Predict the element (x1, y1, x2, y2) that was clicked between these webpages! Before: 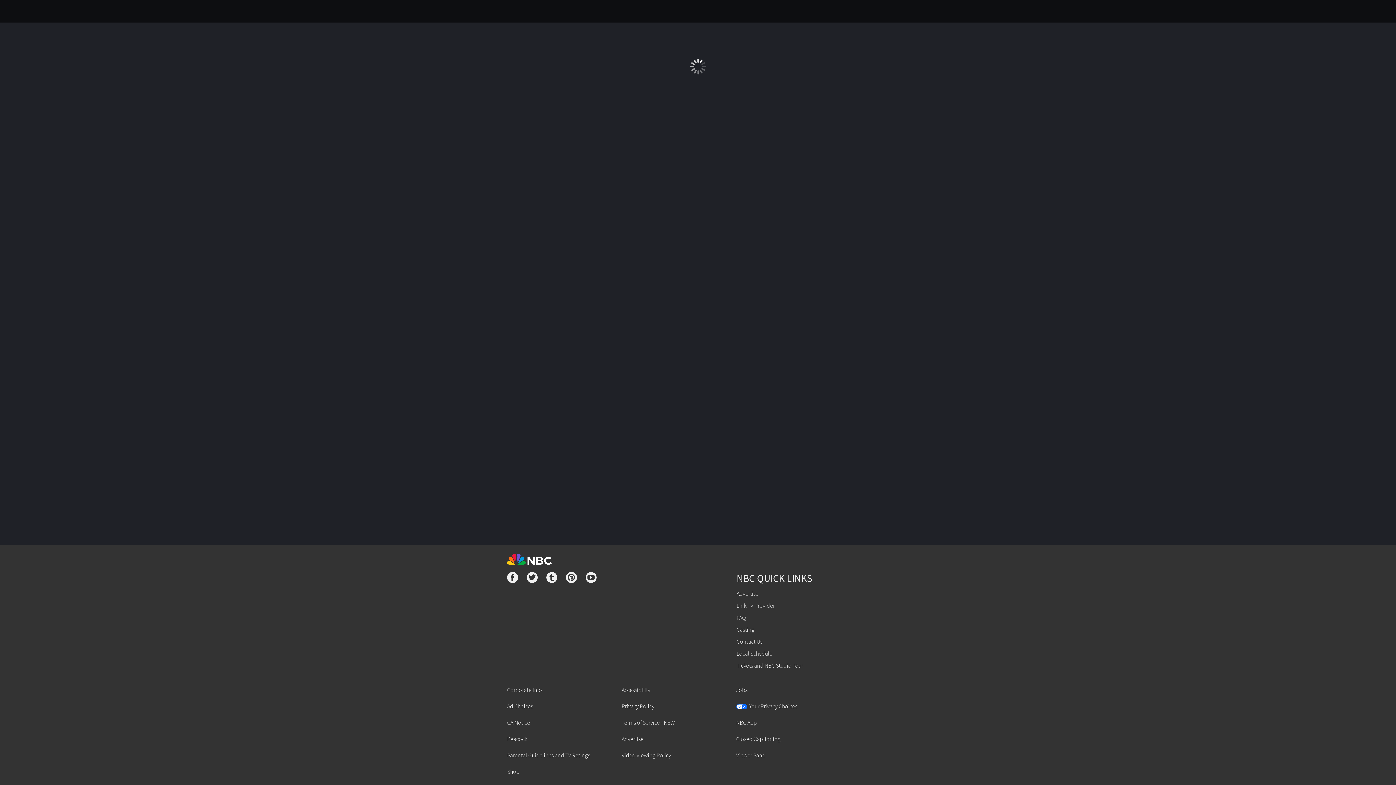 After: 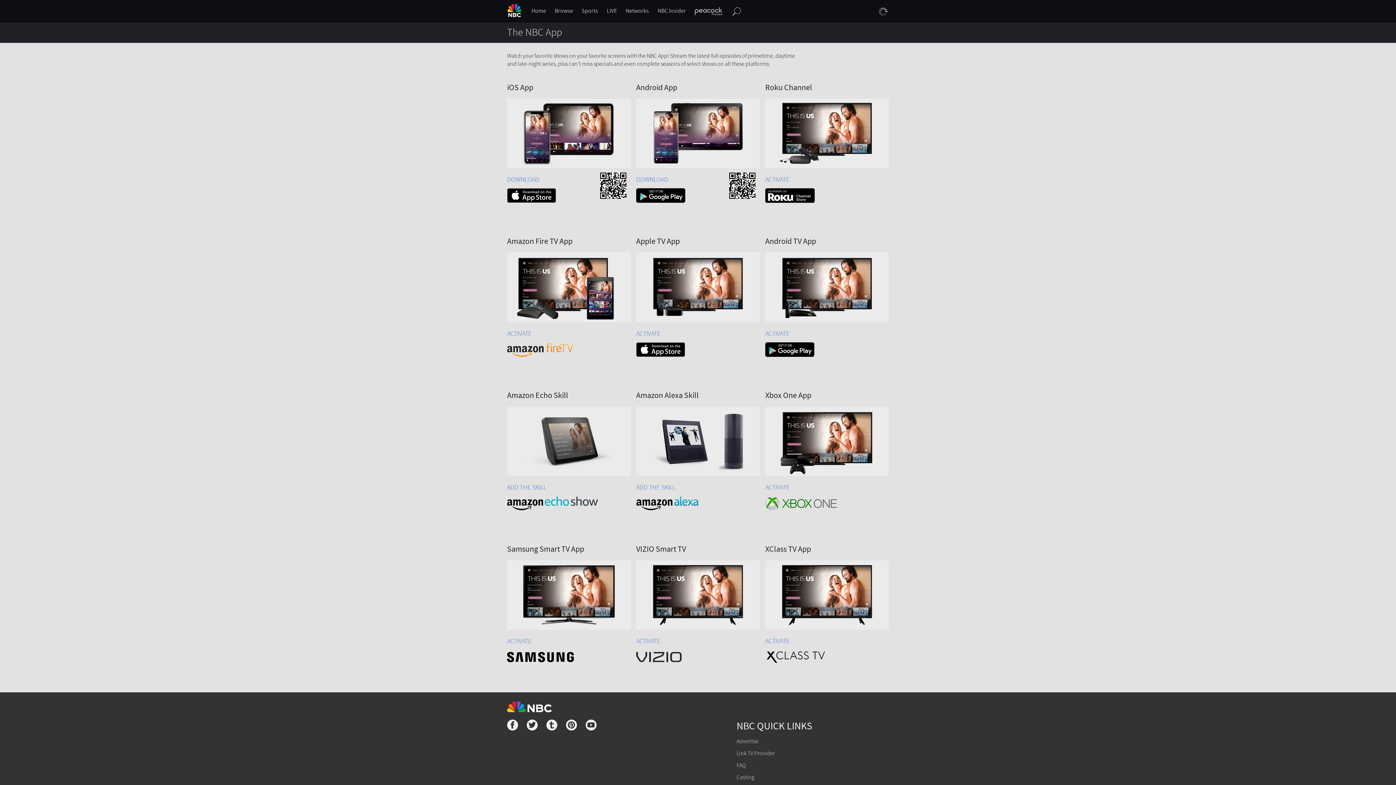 Action: label: NBC App bbox: (736, 719, 757, 726)